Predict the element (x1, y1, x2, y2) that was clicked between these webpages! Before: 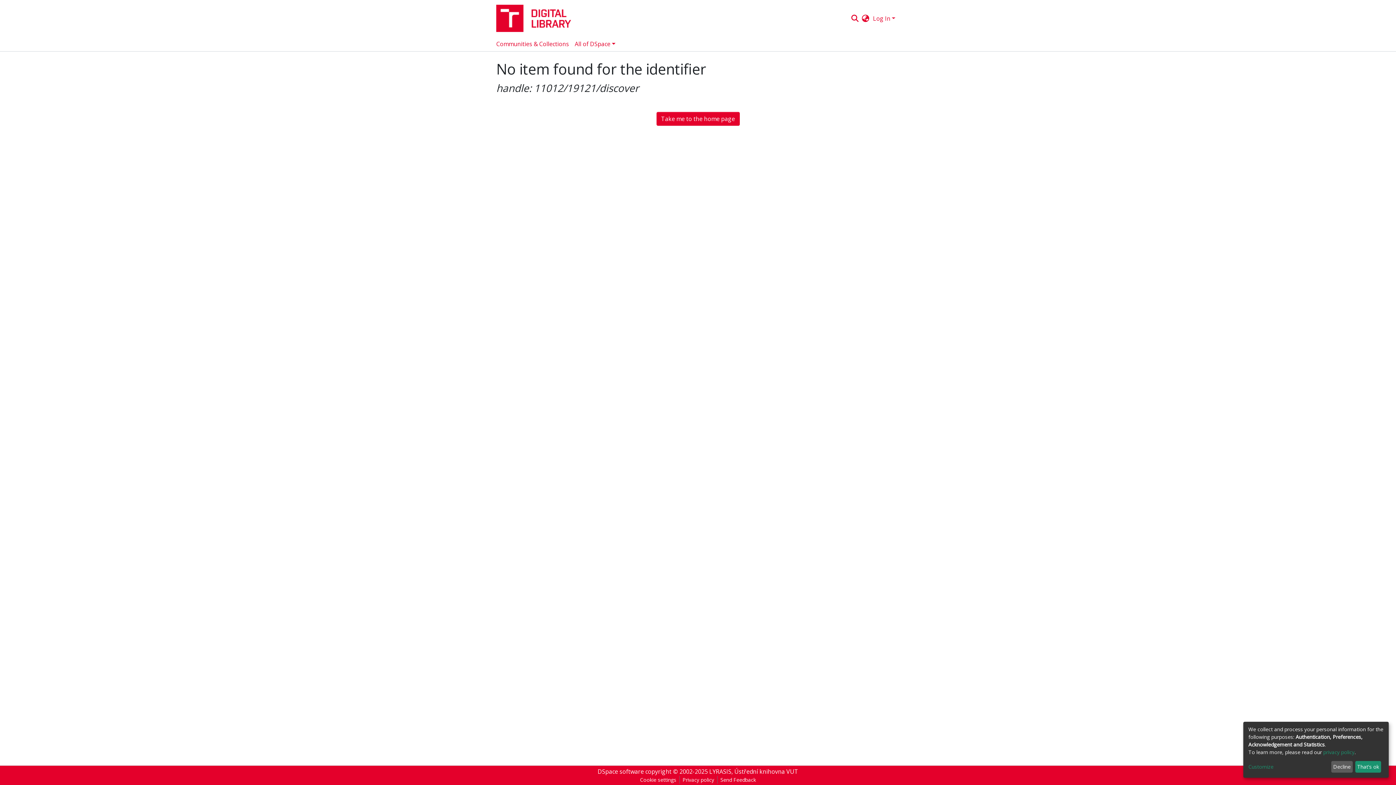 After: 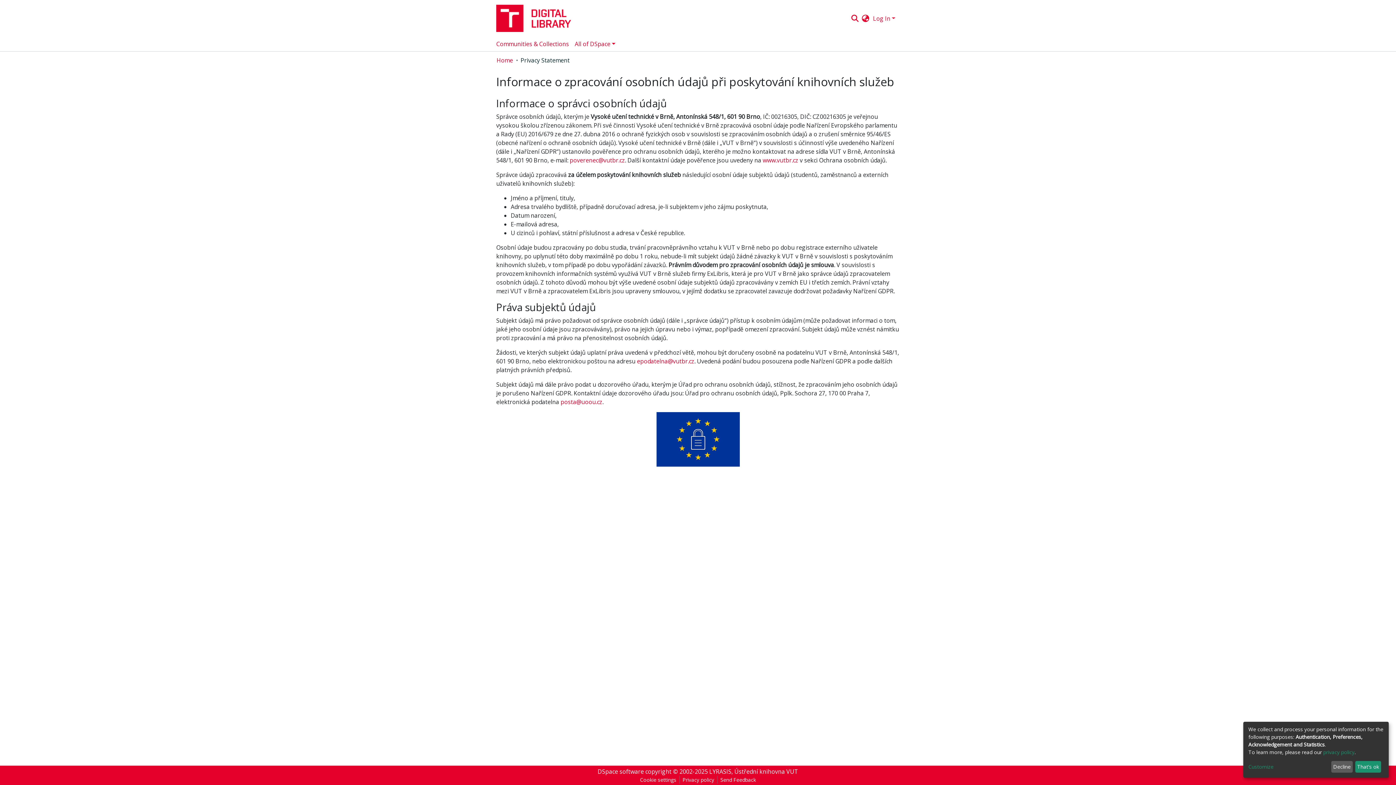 Action: label: privacy policy bbox: (1323, 749, 1354, 755)